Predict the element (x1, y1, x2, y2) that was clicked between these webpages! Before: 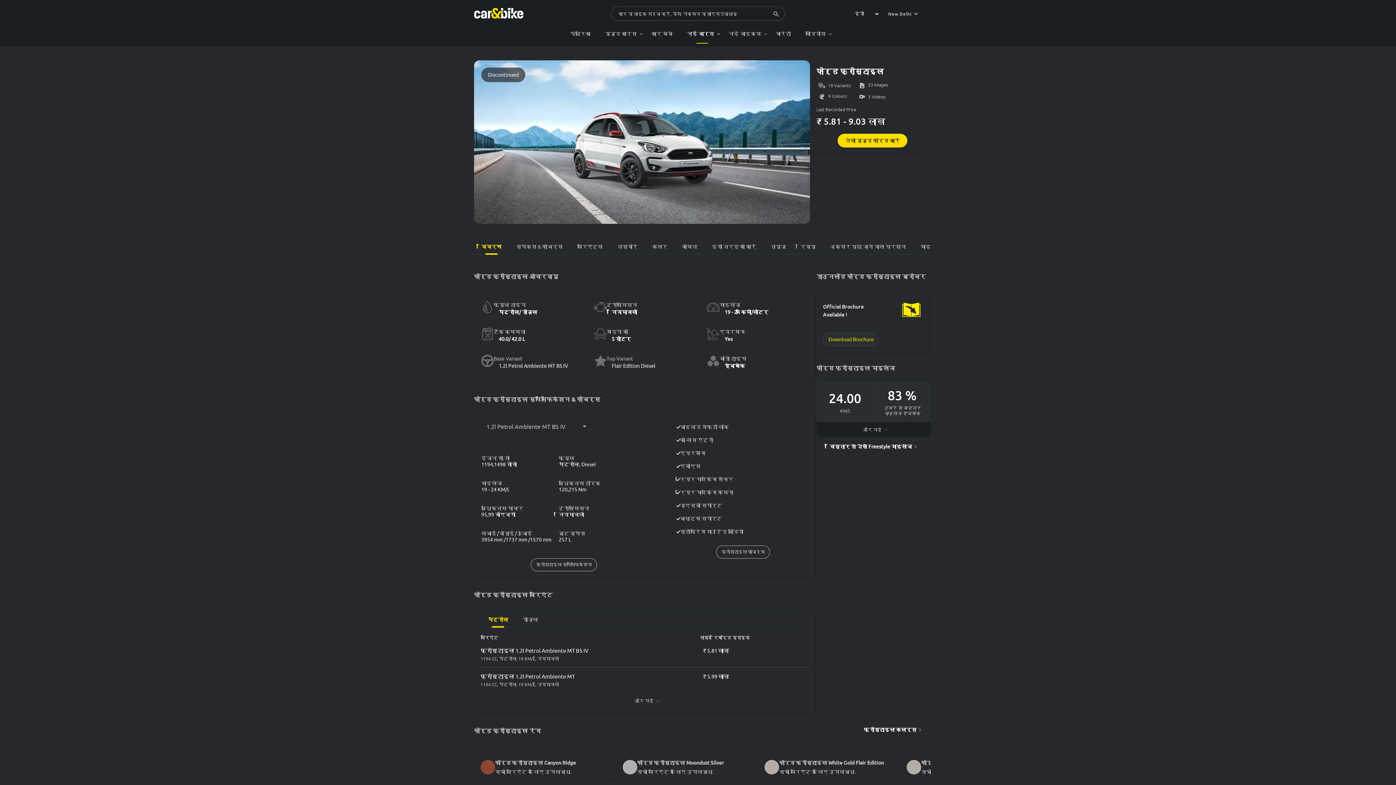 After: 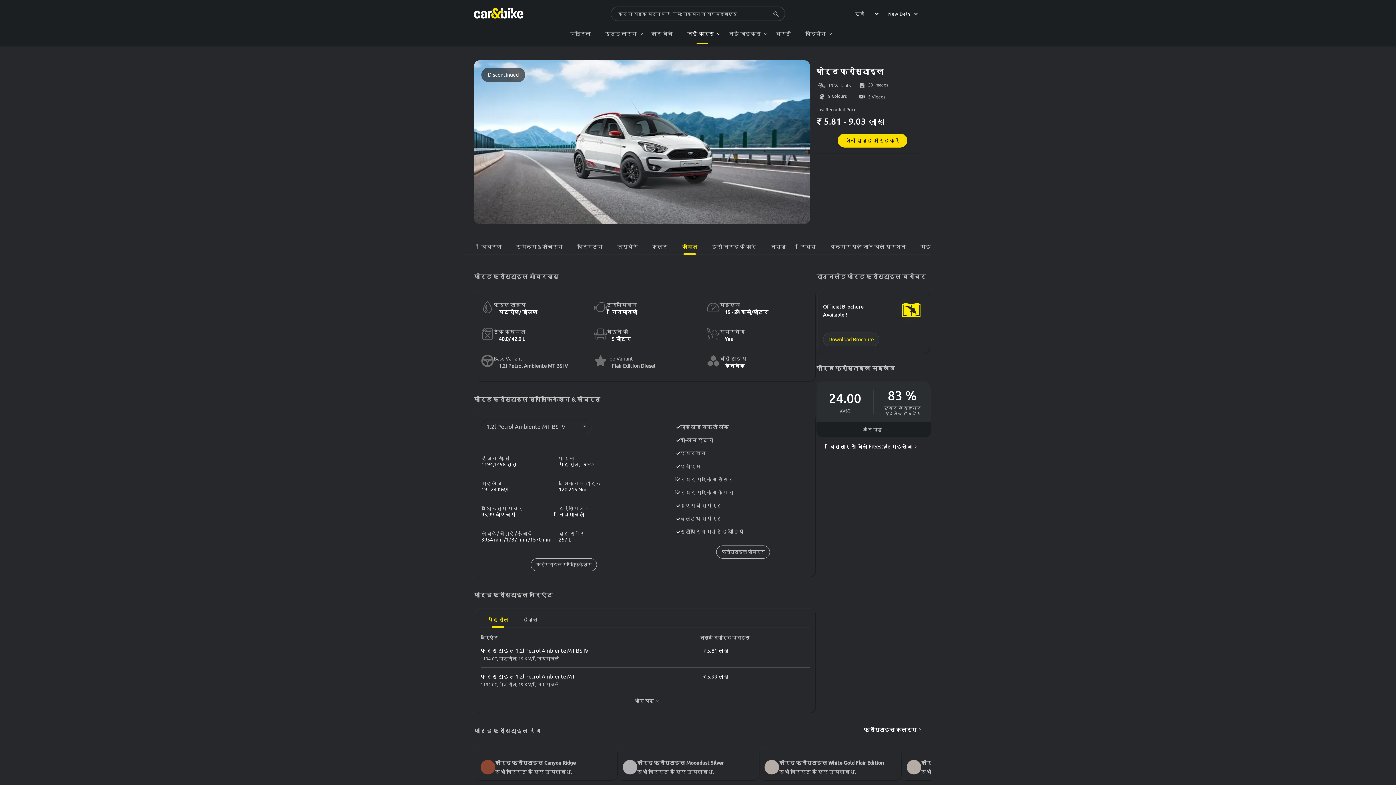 Action: bbox: (682, 244, 697, 249) label: कीमत